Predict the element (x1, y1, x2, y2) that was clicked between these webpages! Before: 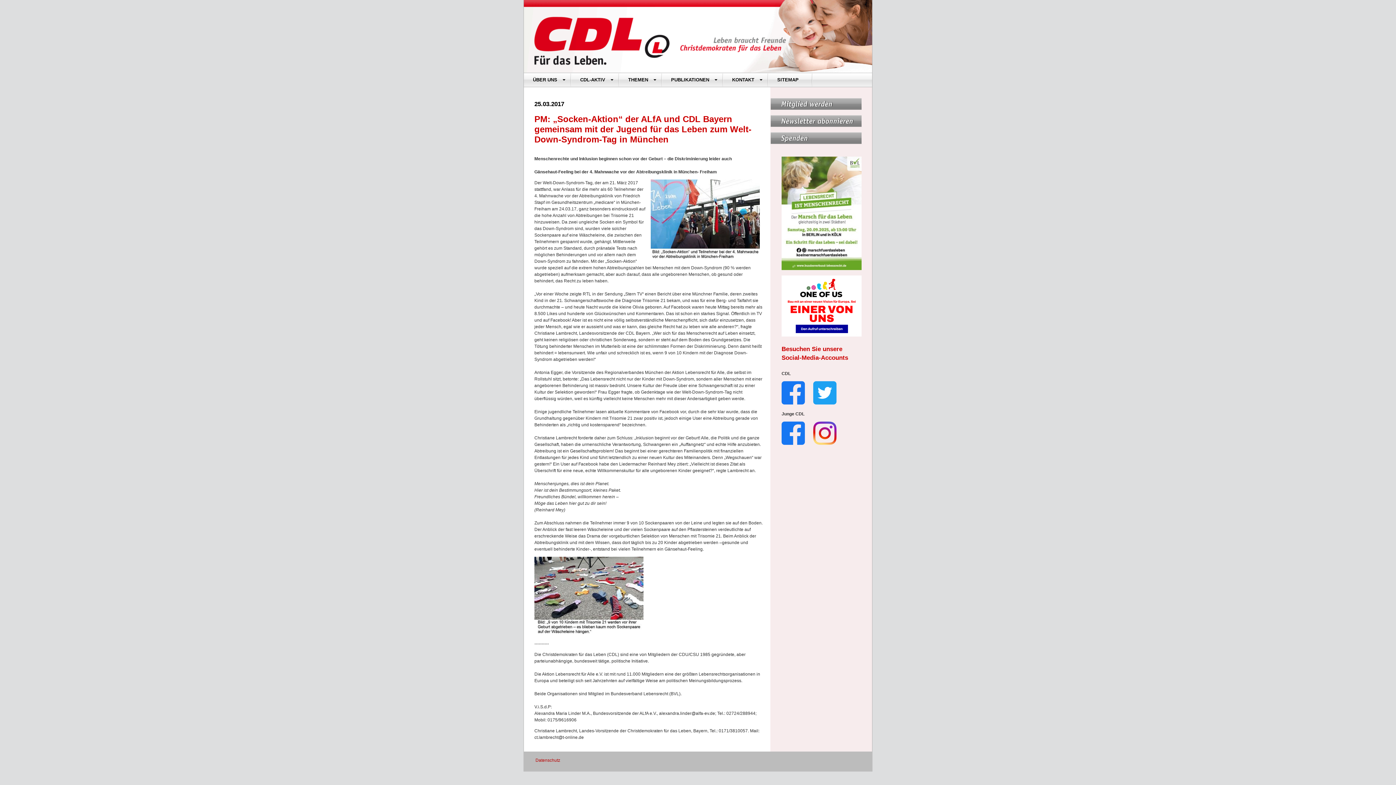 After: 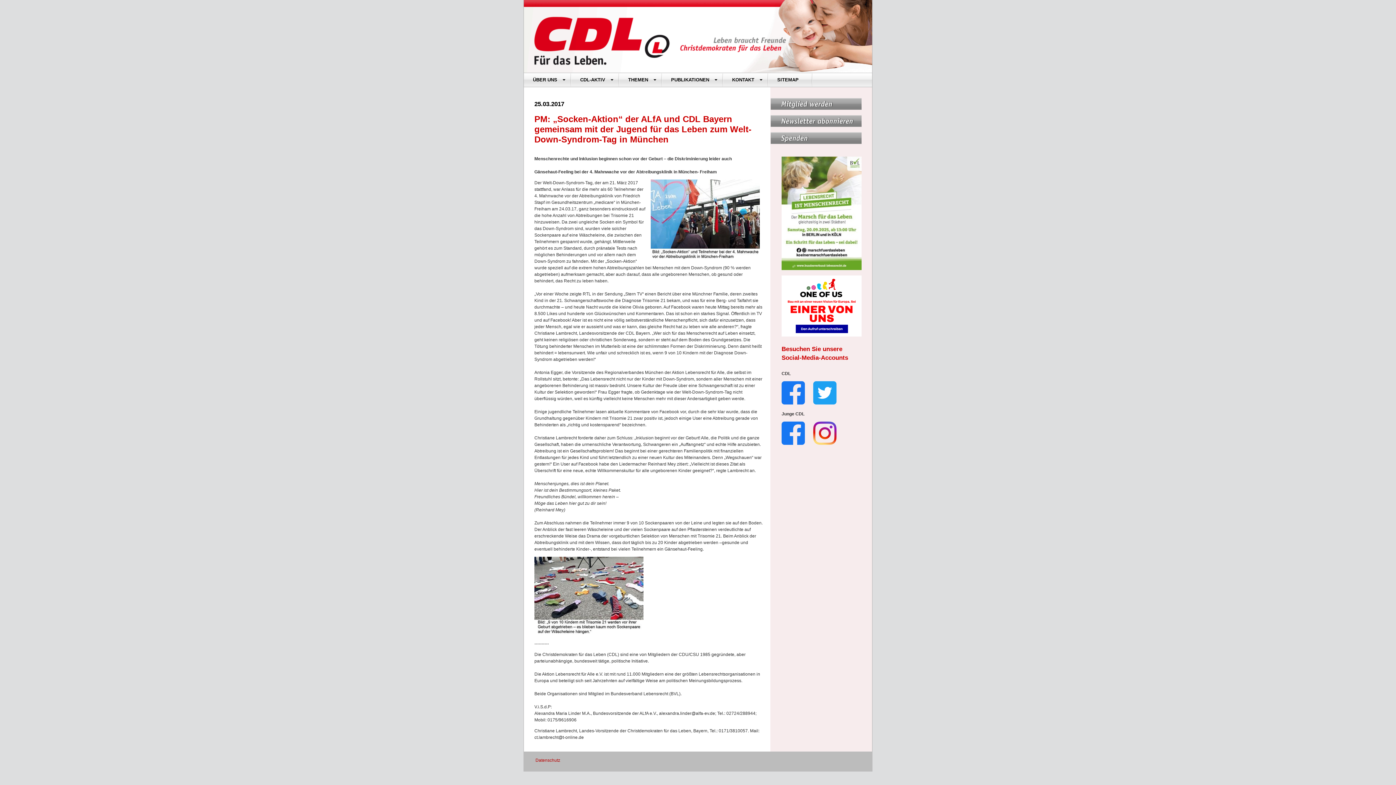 Action: bbox: (781, 332, 861, 337)